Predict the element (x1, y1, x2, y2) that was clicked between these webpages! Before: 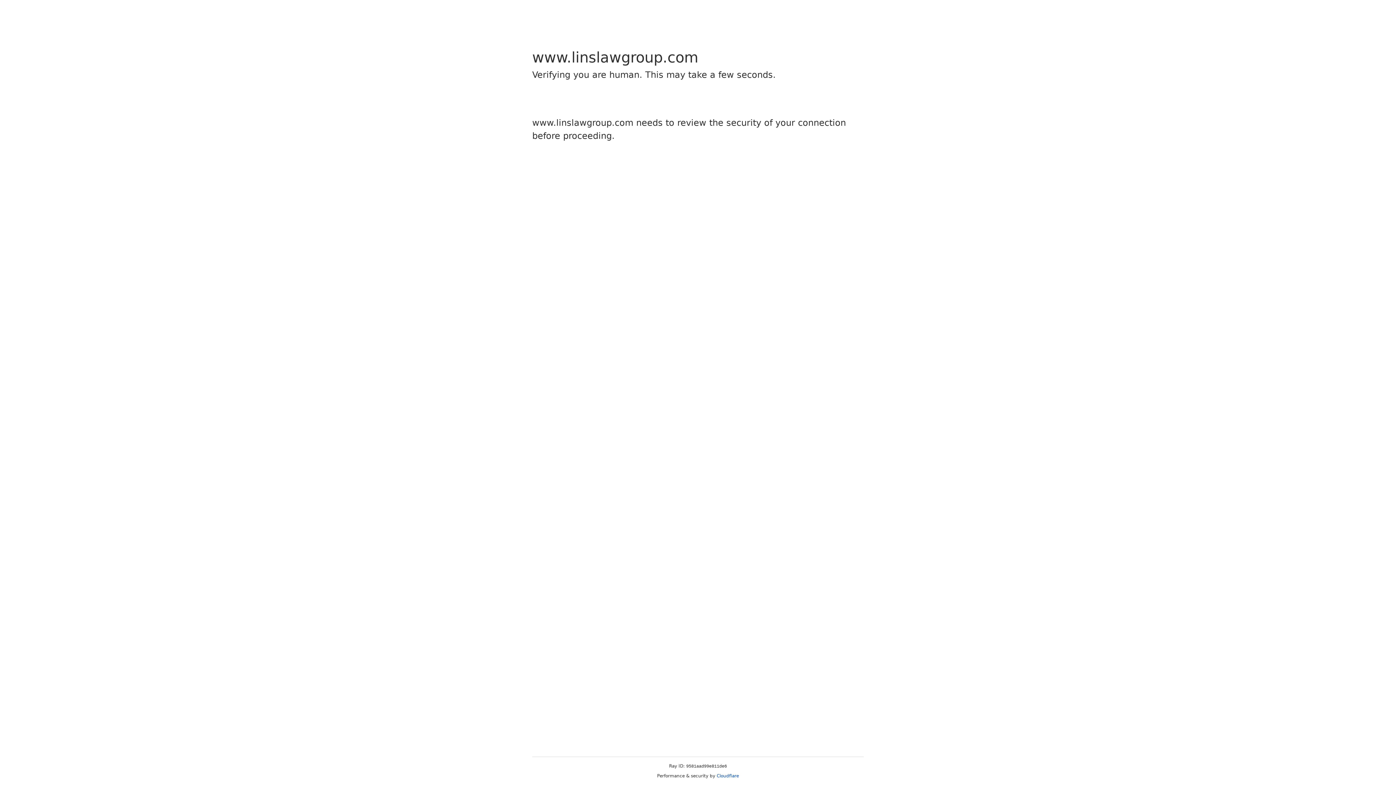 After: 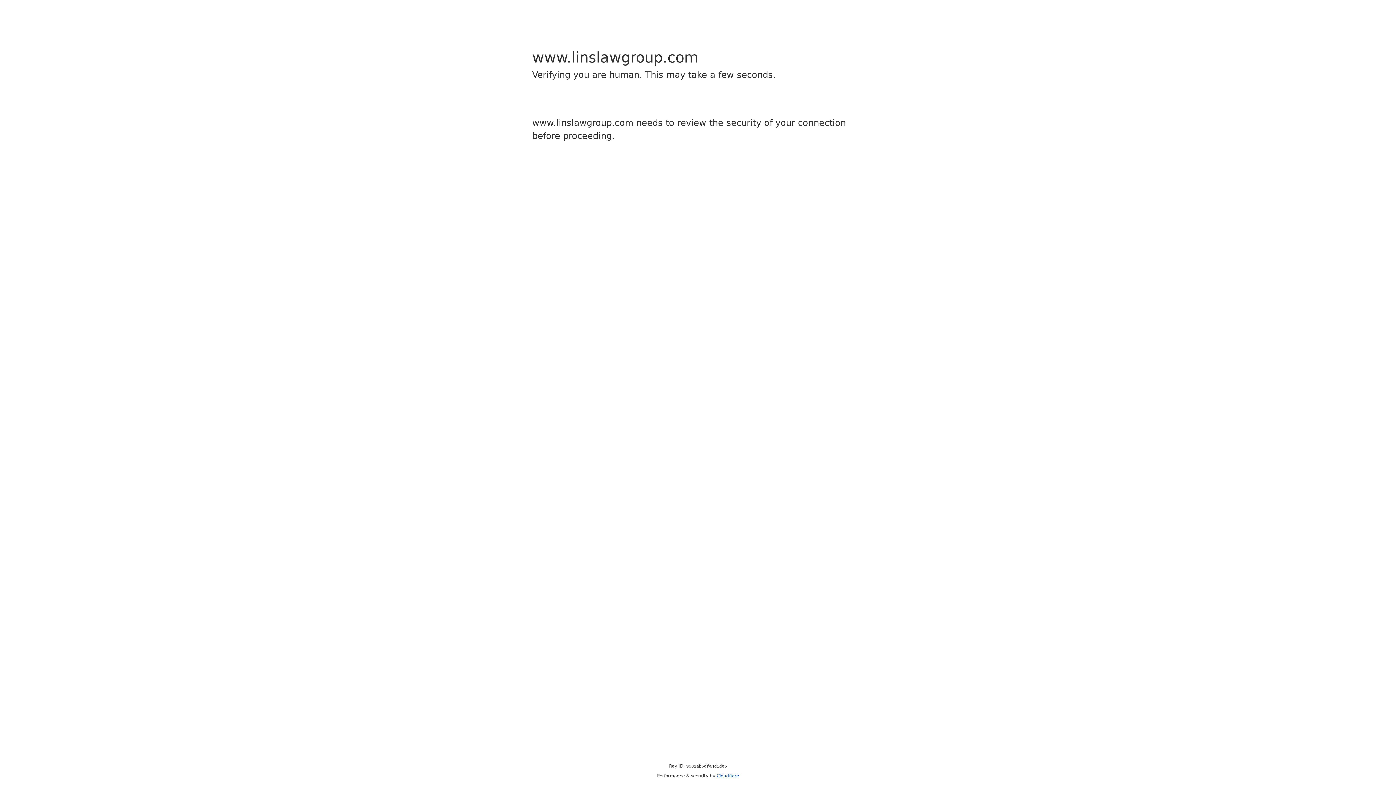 Action: bbox: (716, 773, 739, 778) label: Cloudflare